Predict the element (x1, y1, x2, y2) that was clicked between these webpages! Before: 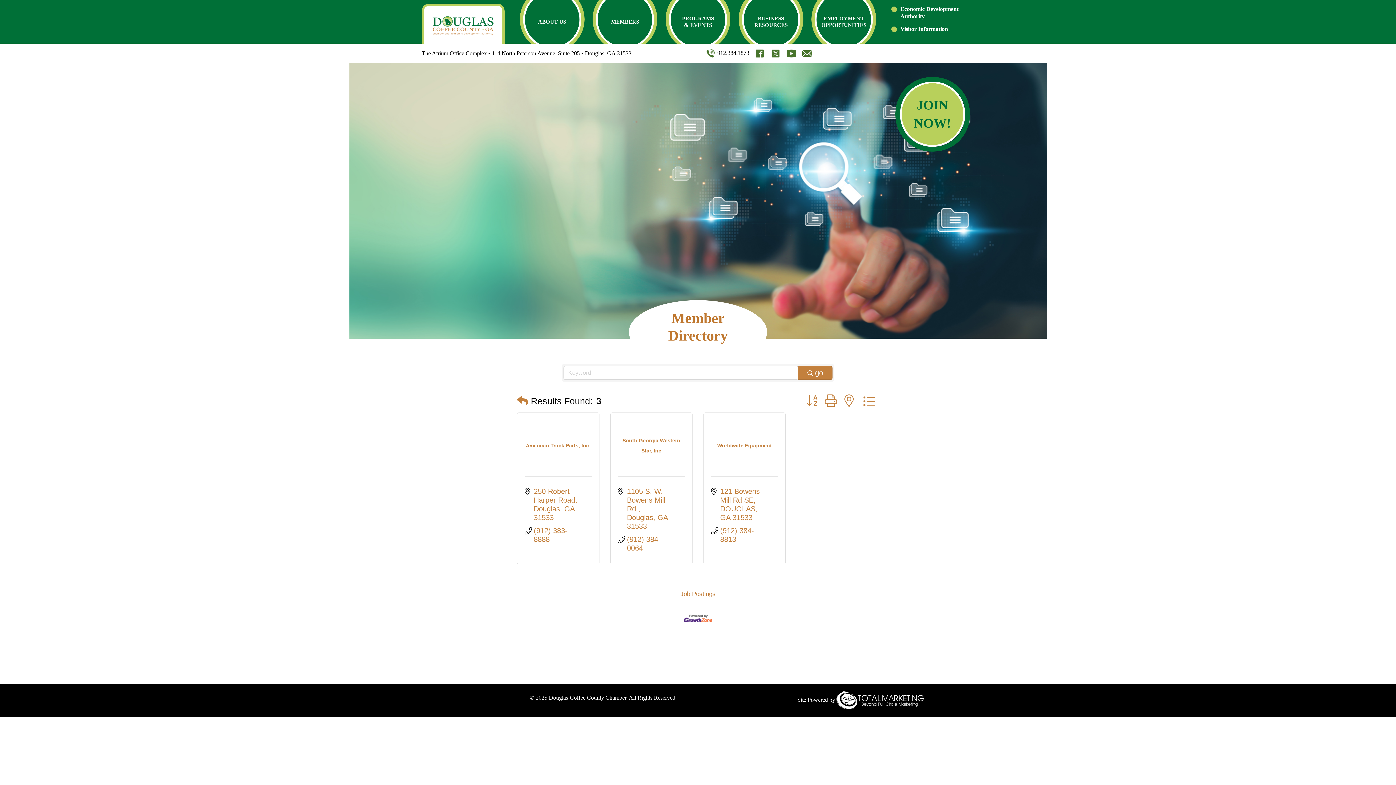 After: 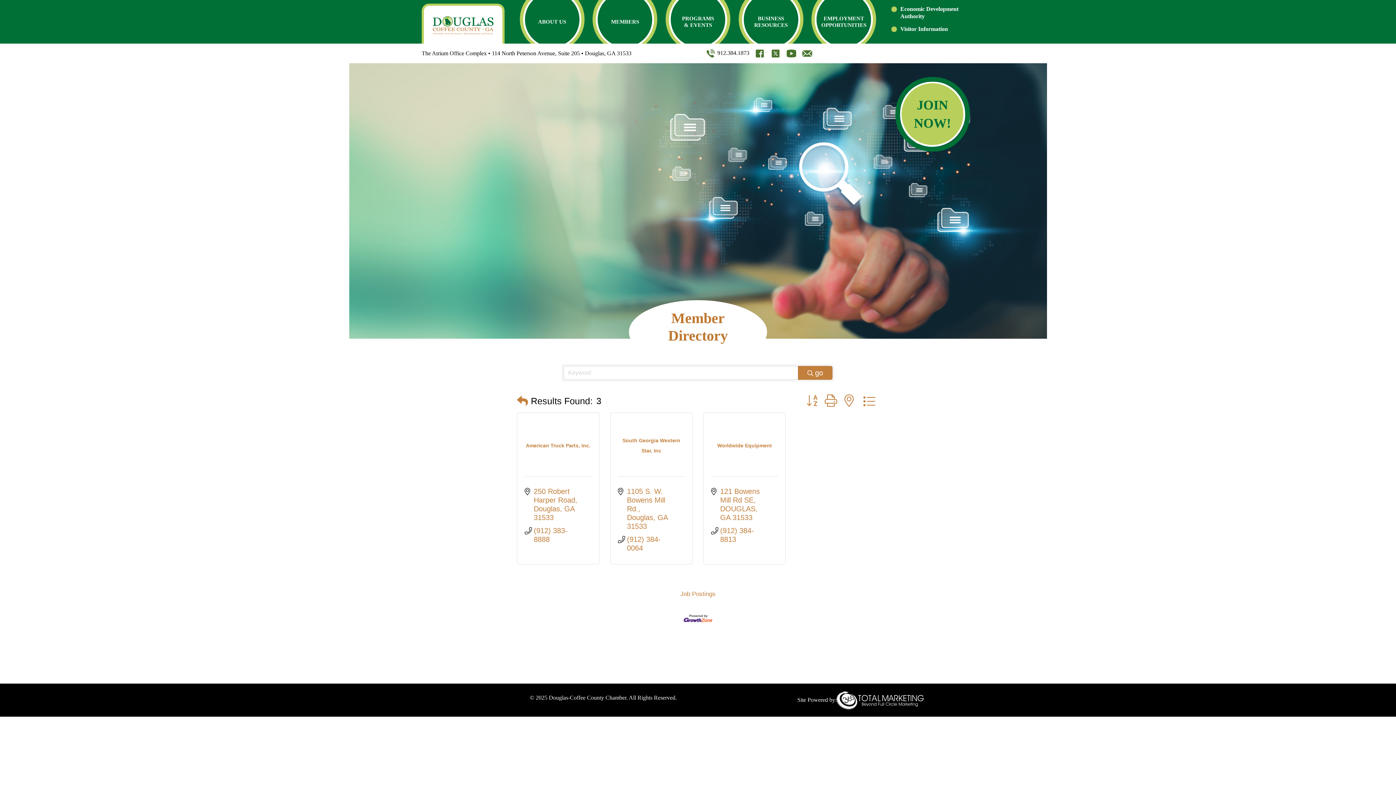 Action: bbox: (705, 49, 749, 55) label:  912.384.1873